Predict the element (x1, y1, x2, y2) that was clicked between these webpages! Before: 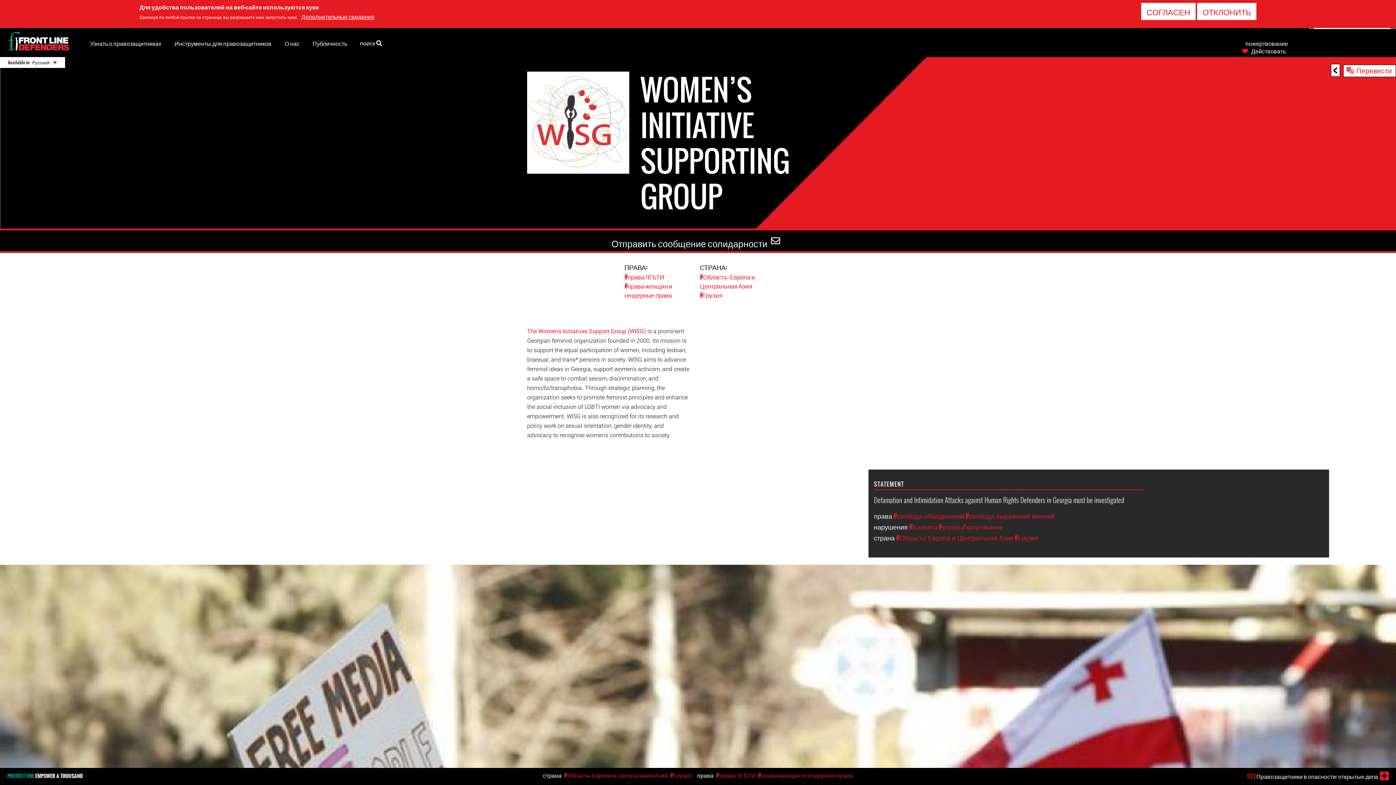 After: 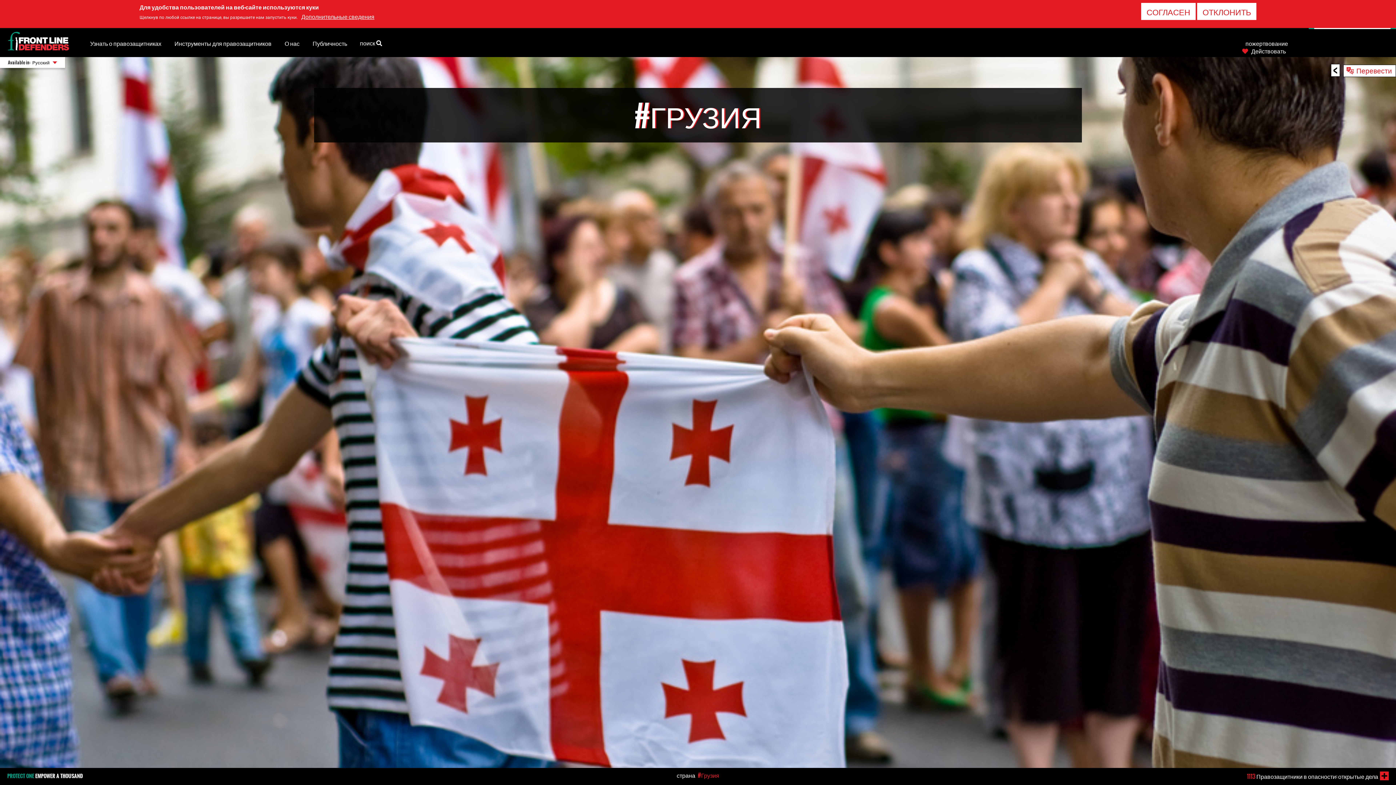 Action: bbox: (700, 290, 722, 299) label: #Грузия